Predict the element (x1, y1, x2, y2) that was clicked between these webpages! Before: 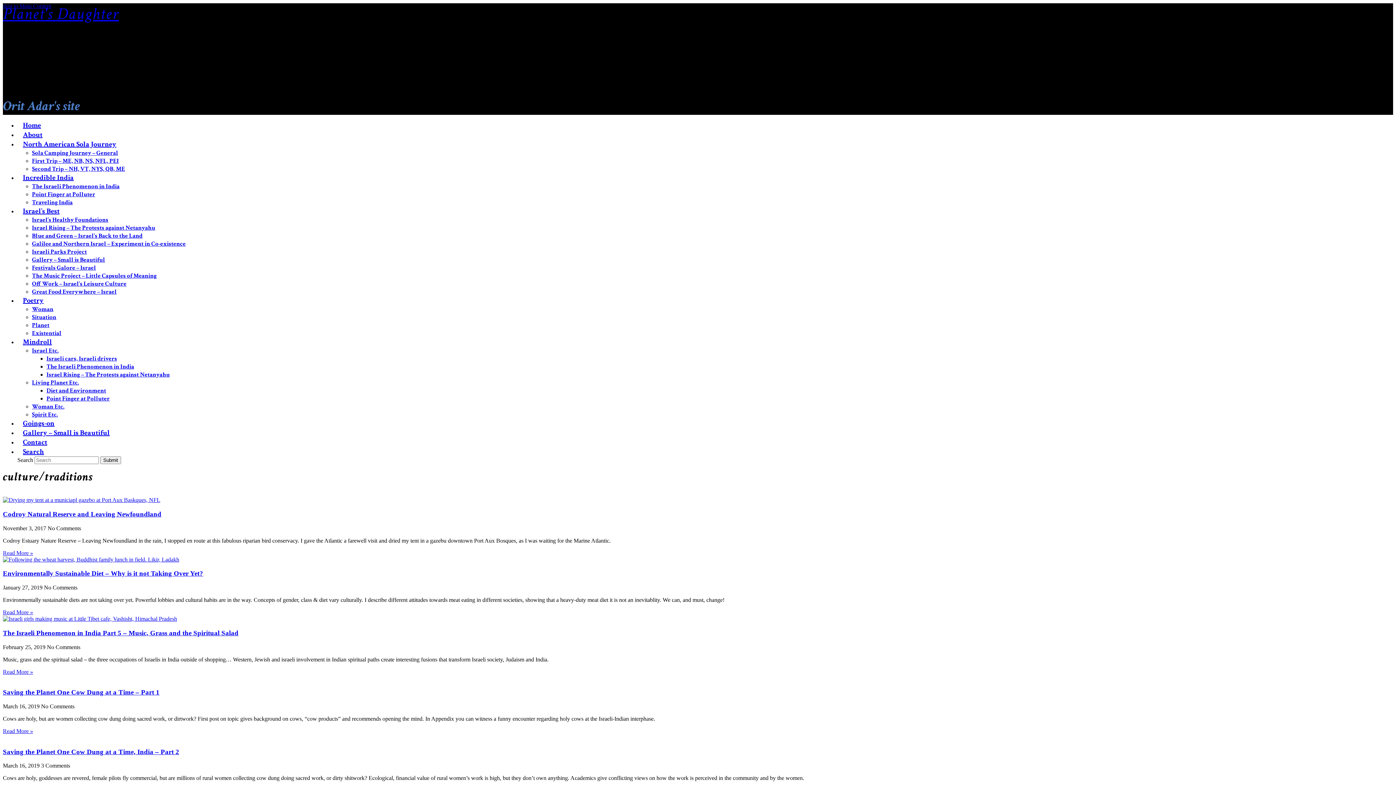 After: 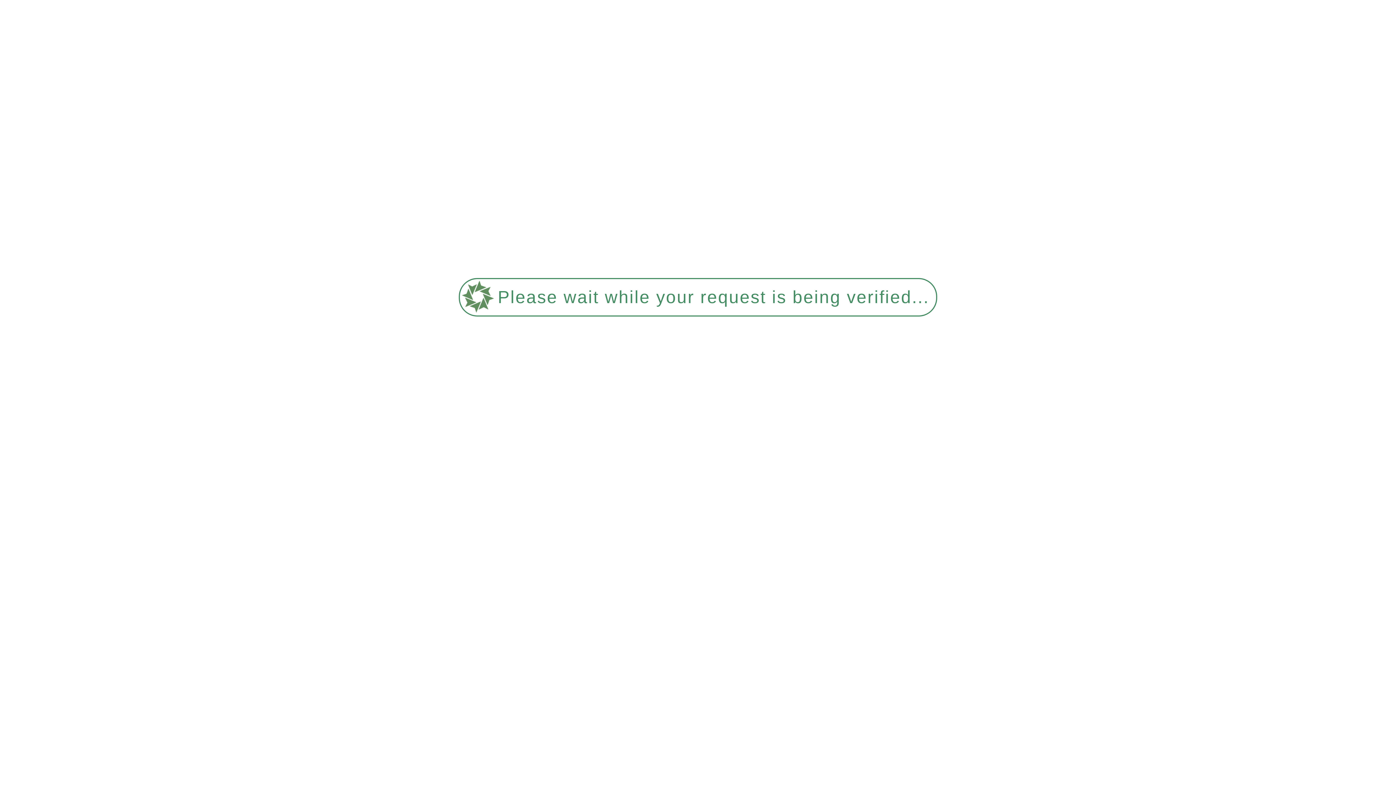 Action: bbox: (2, 609, 33, 615) label: Read more about Environmentally Sustainable Diet – Why is it not Taking Over Yet?